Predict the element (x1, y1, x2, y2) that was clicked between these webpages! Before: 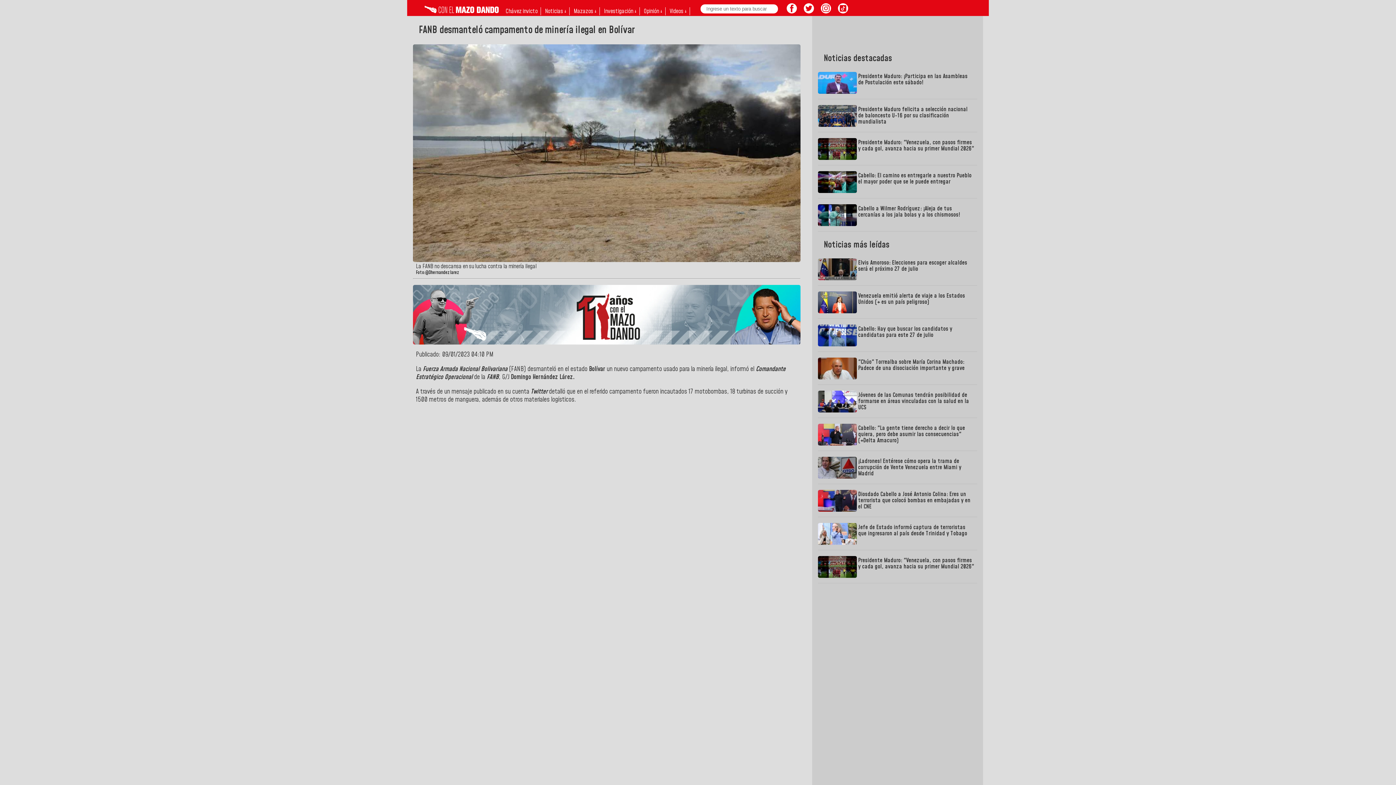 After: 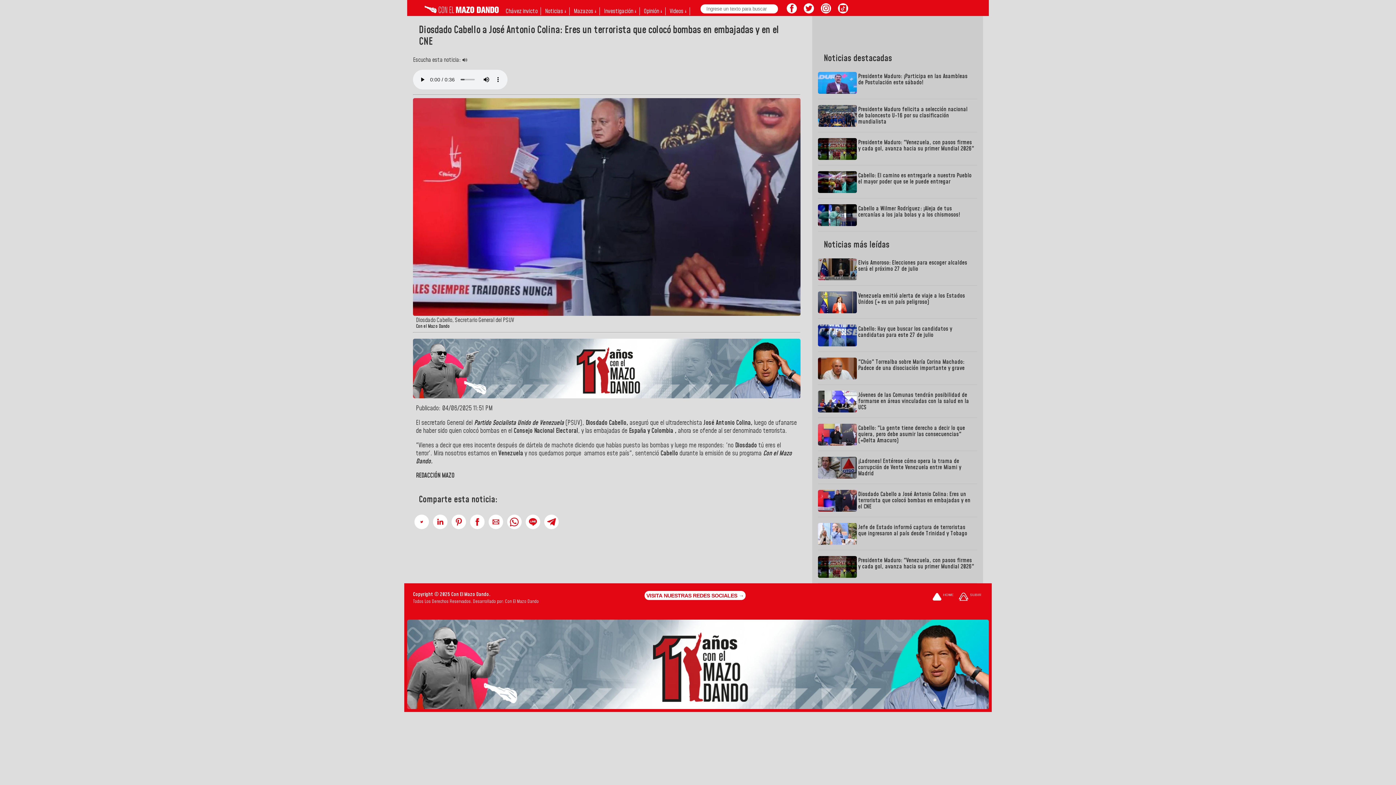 Action: label: Diosdado Cabello a José Antonio Colina: Eres un terrorista que colocó bombas en embajadas y en el CNE bbox: (818, 490, 977, 517)